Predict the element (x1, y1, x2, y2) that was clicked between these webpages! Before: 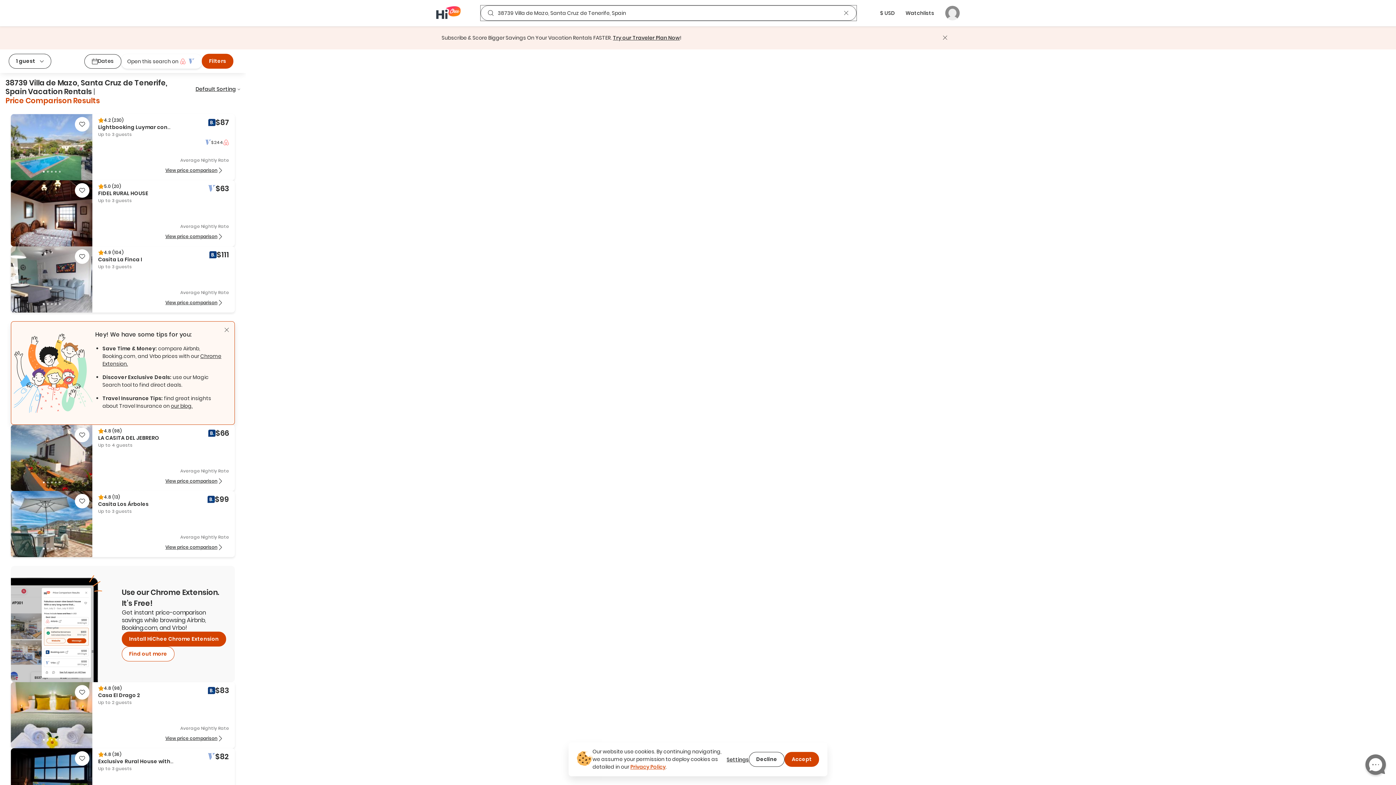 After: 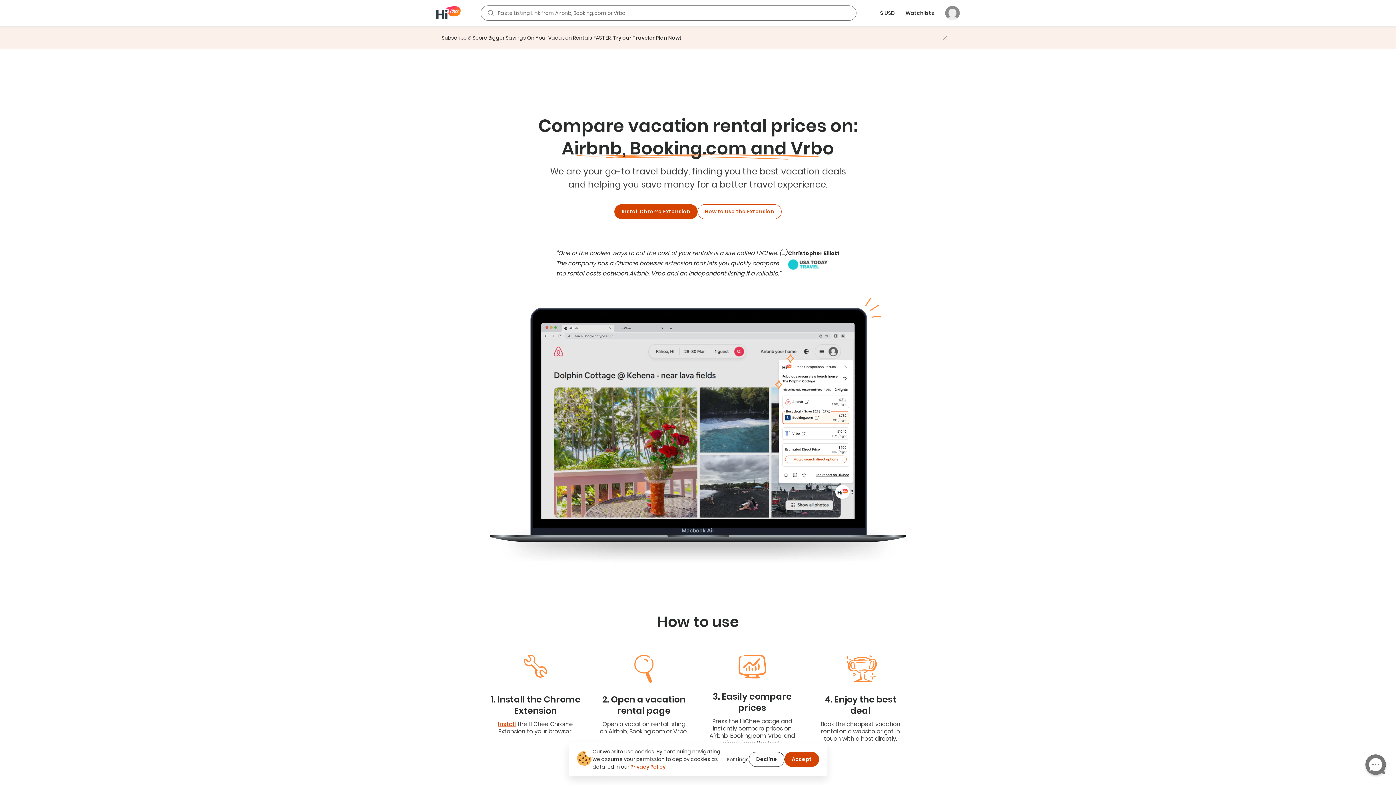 Action: bbox: (121, 646, 174, 661) label: Find out more